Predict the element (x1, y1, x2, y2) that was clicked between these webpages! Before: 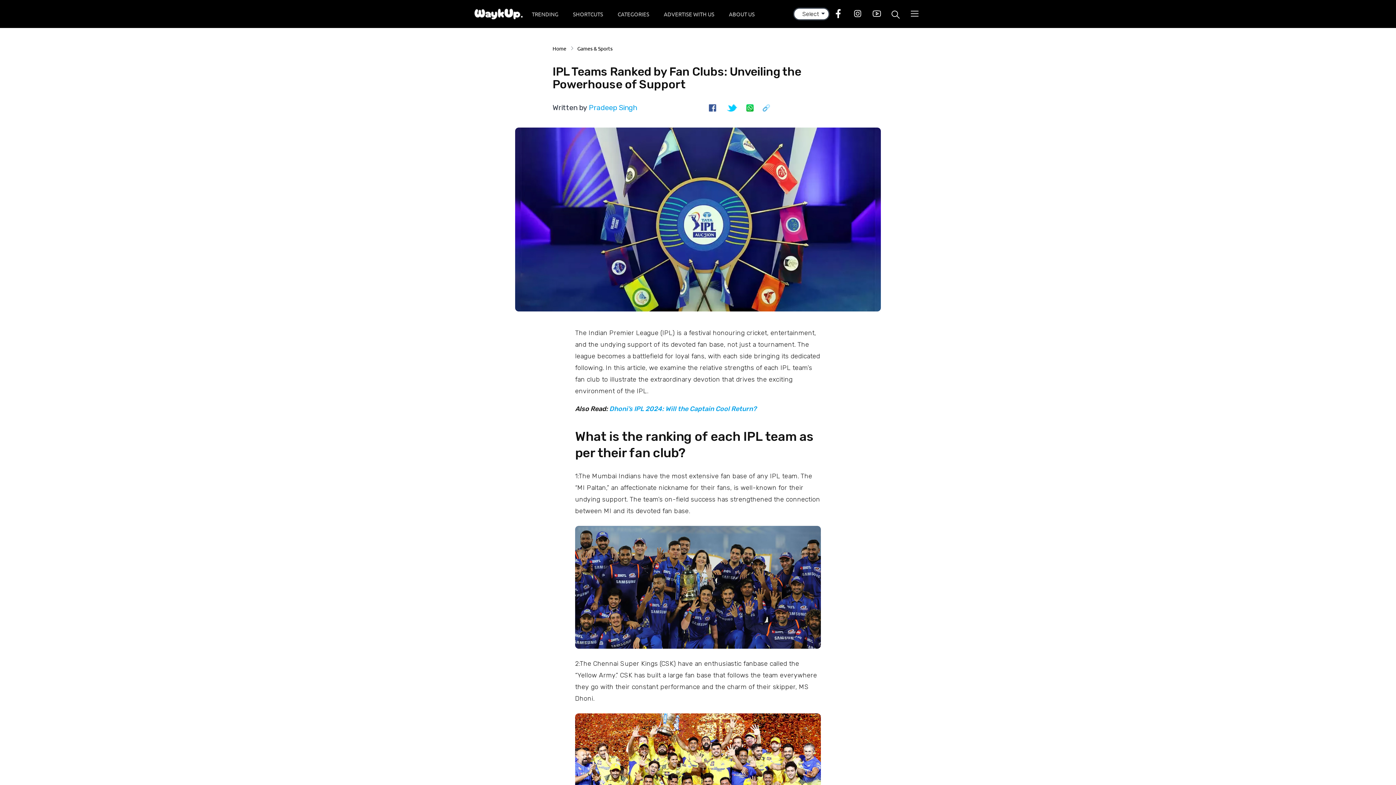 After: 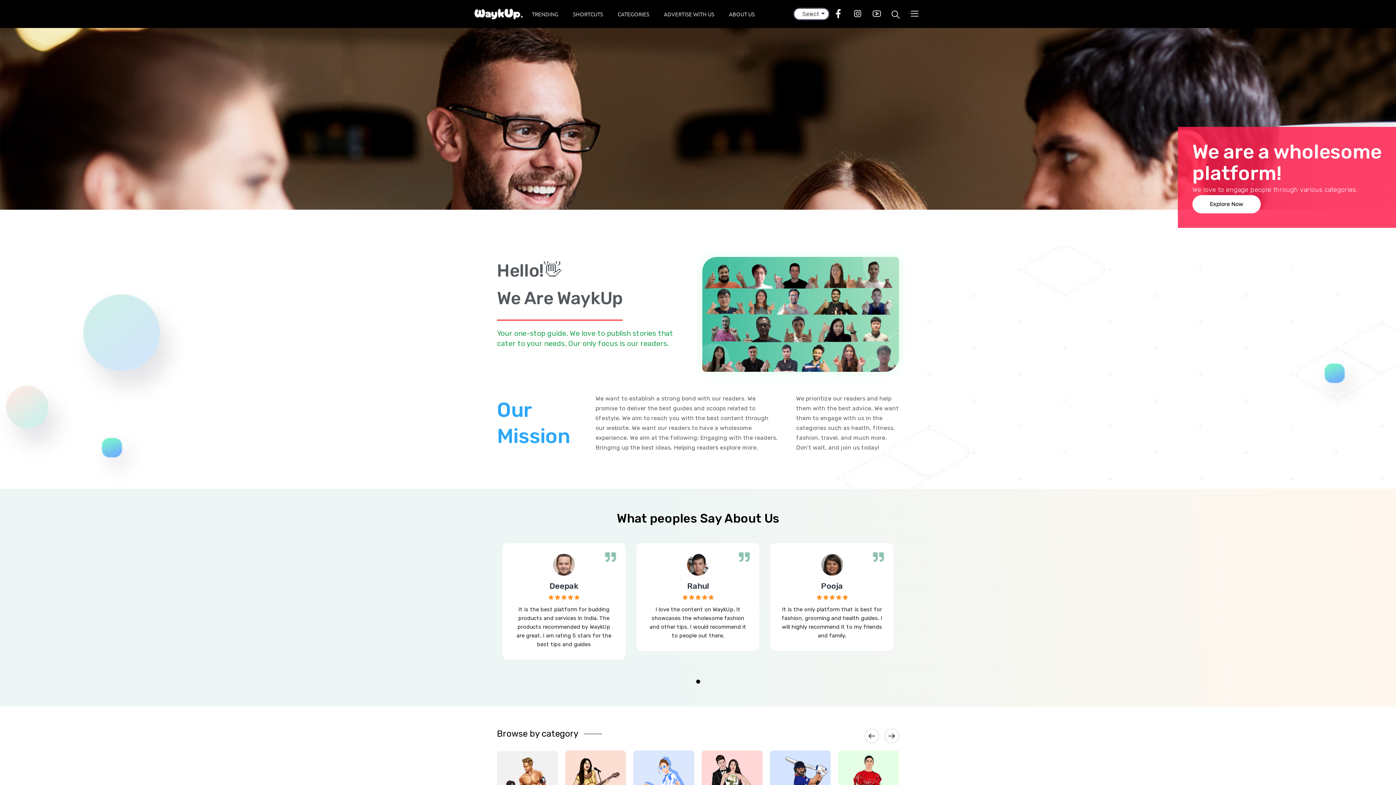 Action: label: ABOUT US bbox: (725, 8, 758, 20)